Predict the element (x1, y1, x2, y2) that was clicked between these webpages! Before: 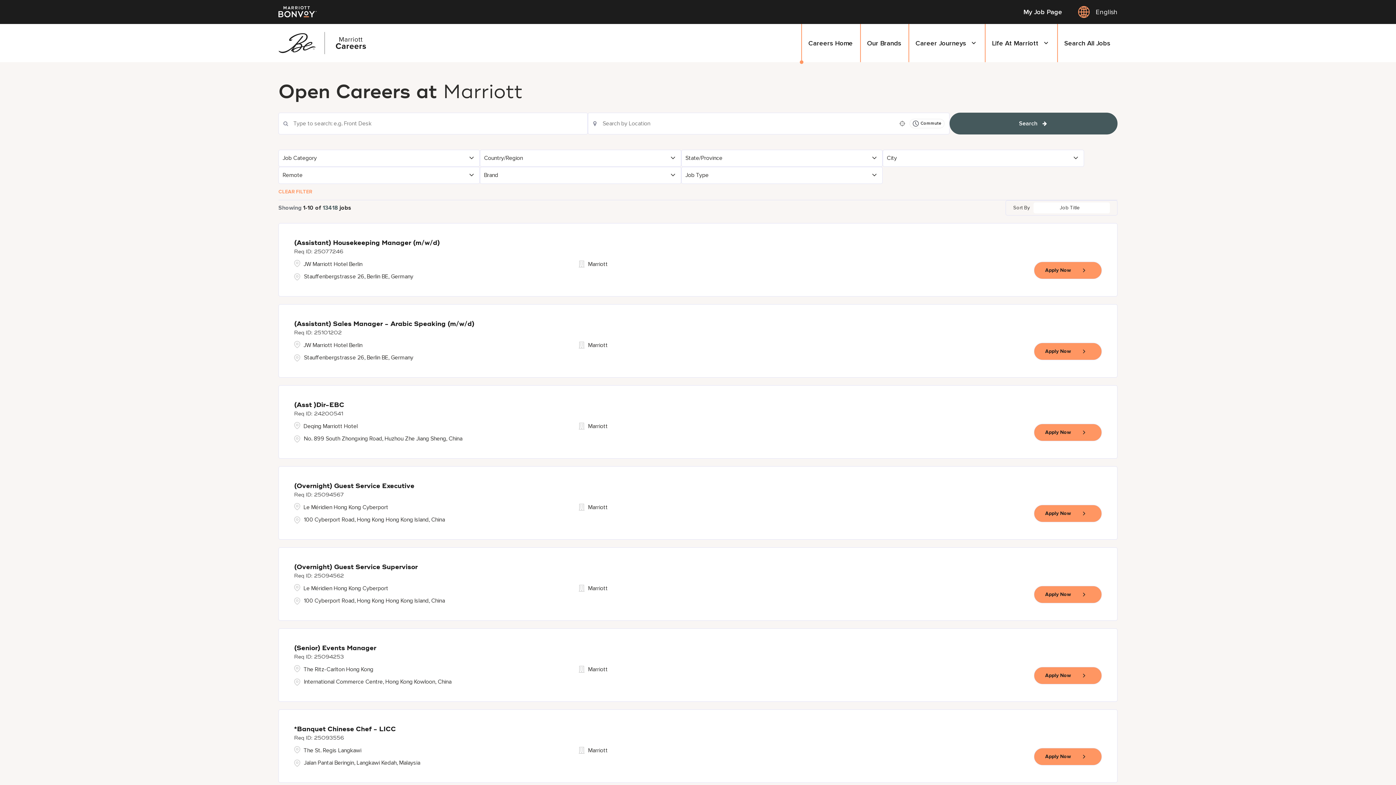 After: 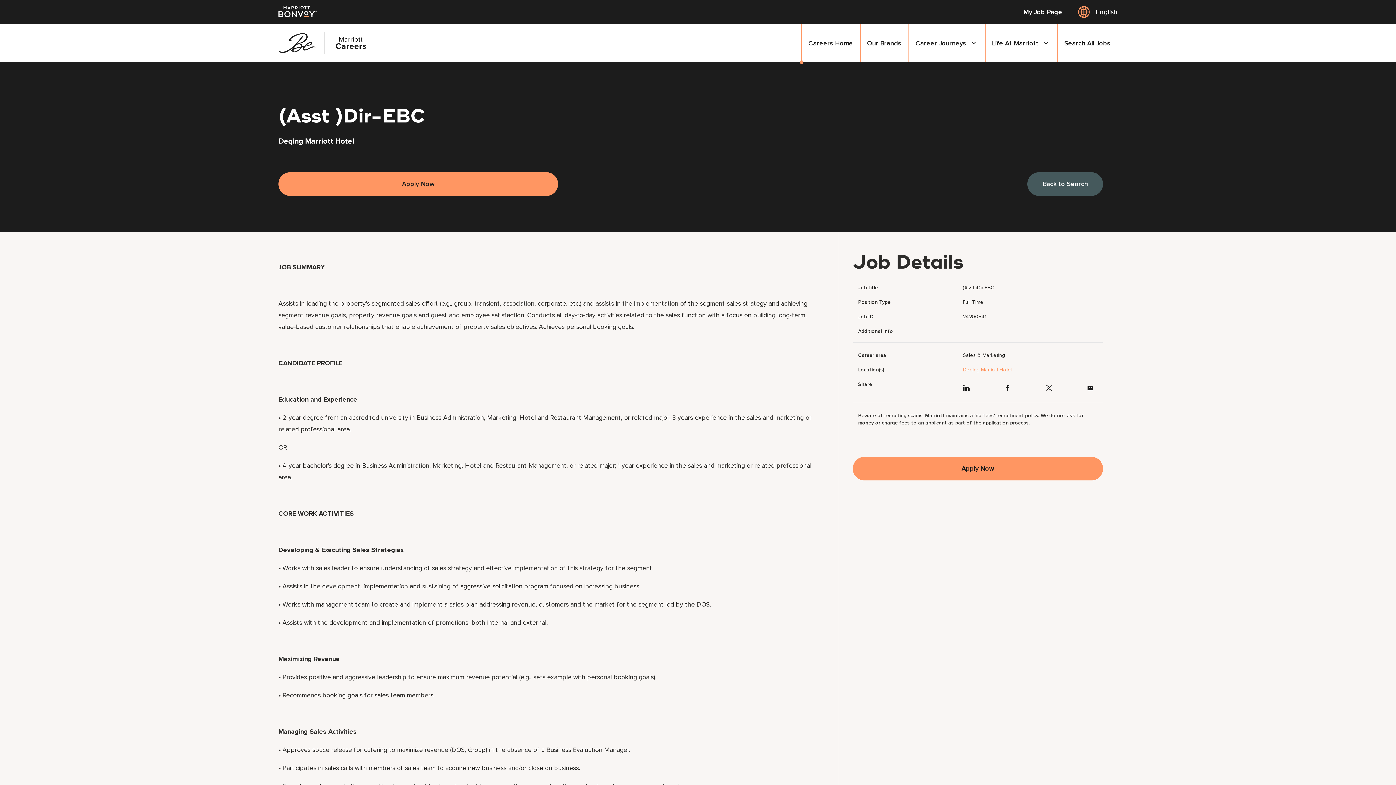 Action: bbox: (1034, 423, 1102, 441) label: Apply Now, (Asst )Dir-EBC